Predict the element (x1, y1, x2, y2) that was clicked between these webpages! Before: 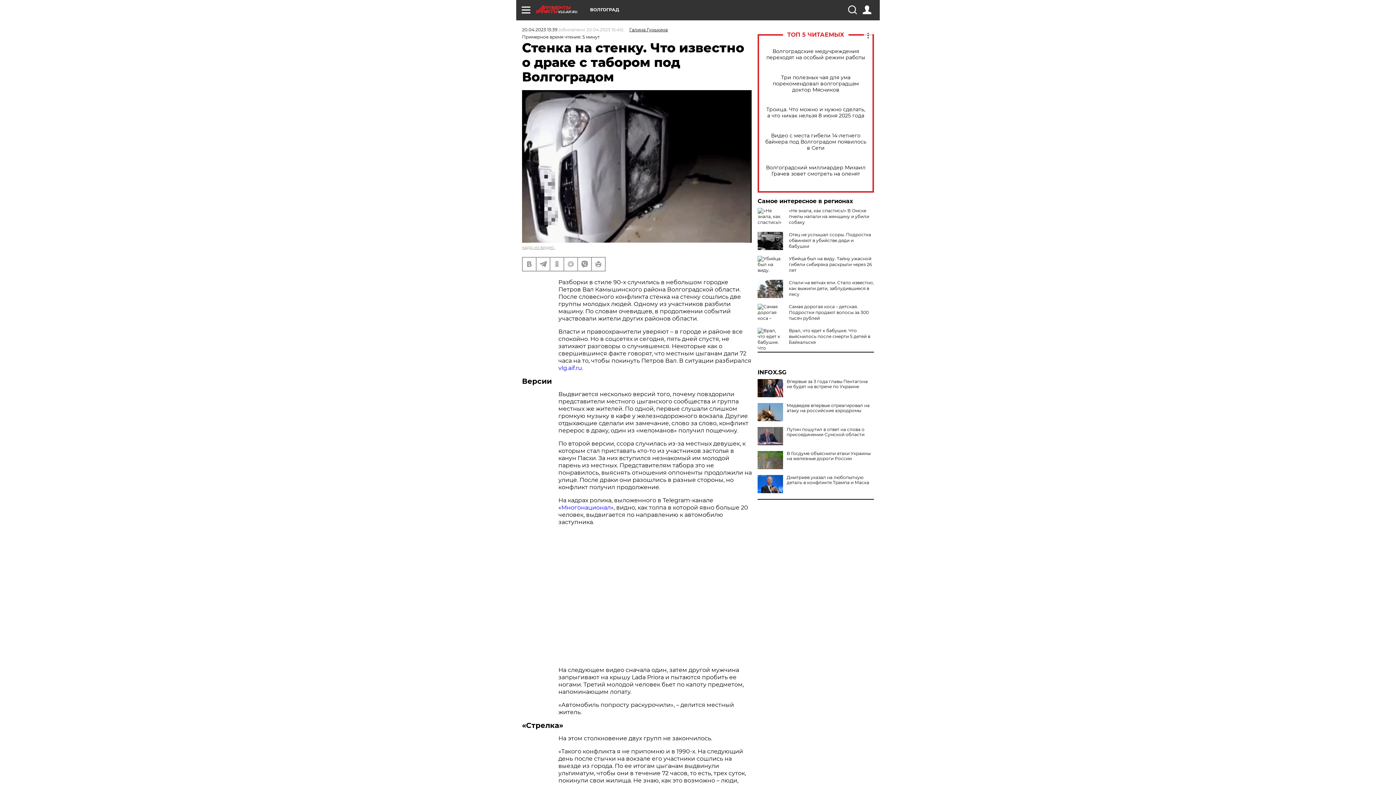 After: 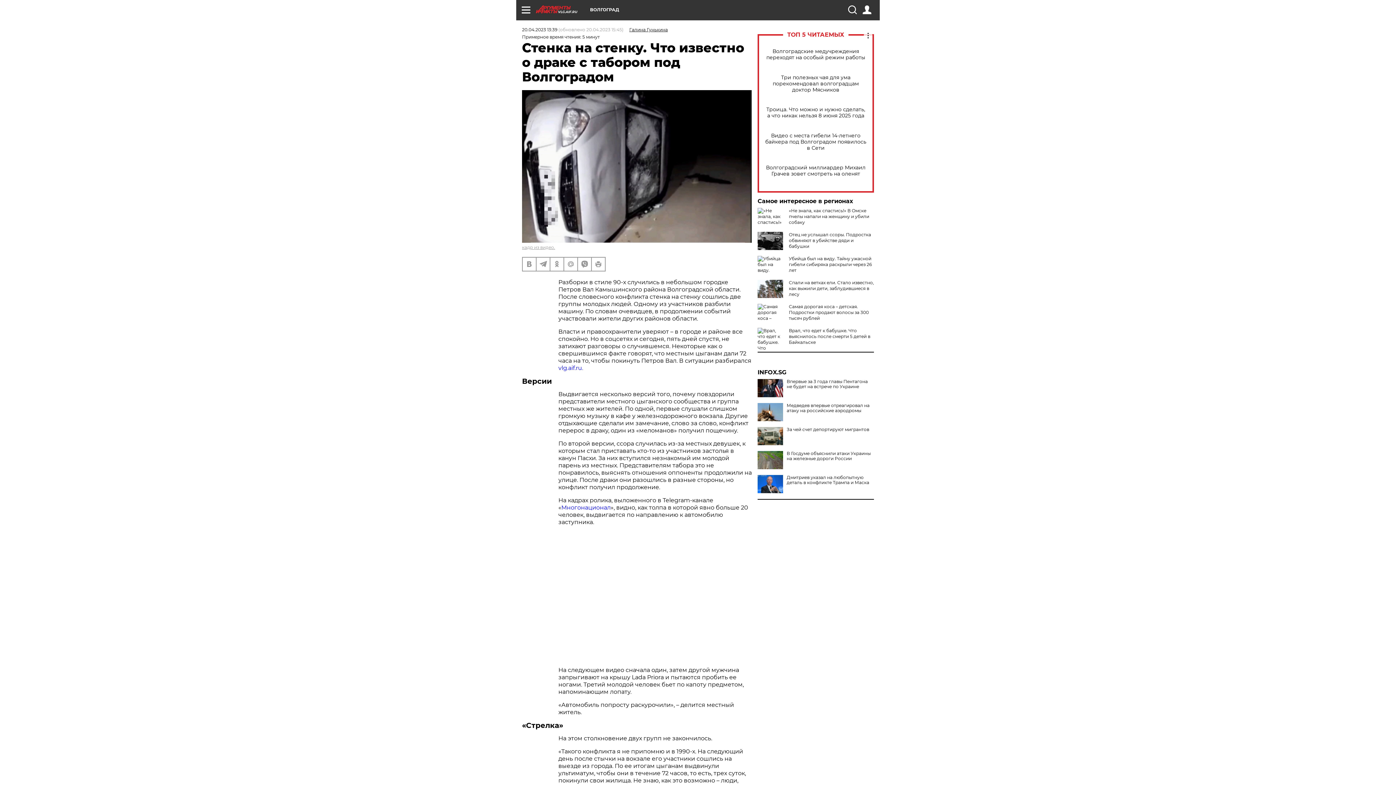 Action: bbox: (757, 427, 874, 437) label: Путин пошутил в ответ на слова о присоединении Сумской области